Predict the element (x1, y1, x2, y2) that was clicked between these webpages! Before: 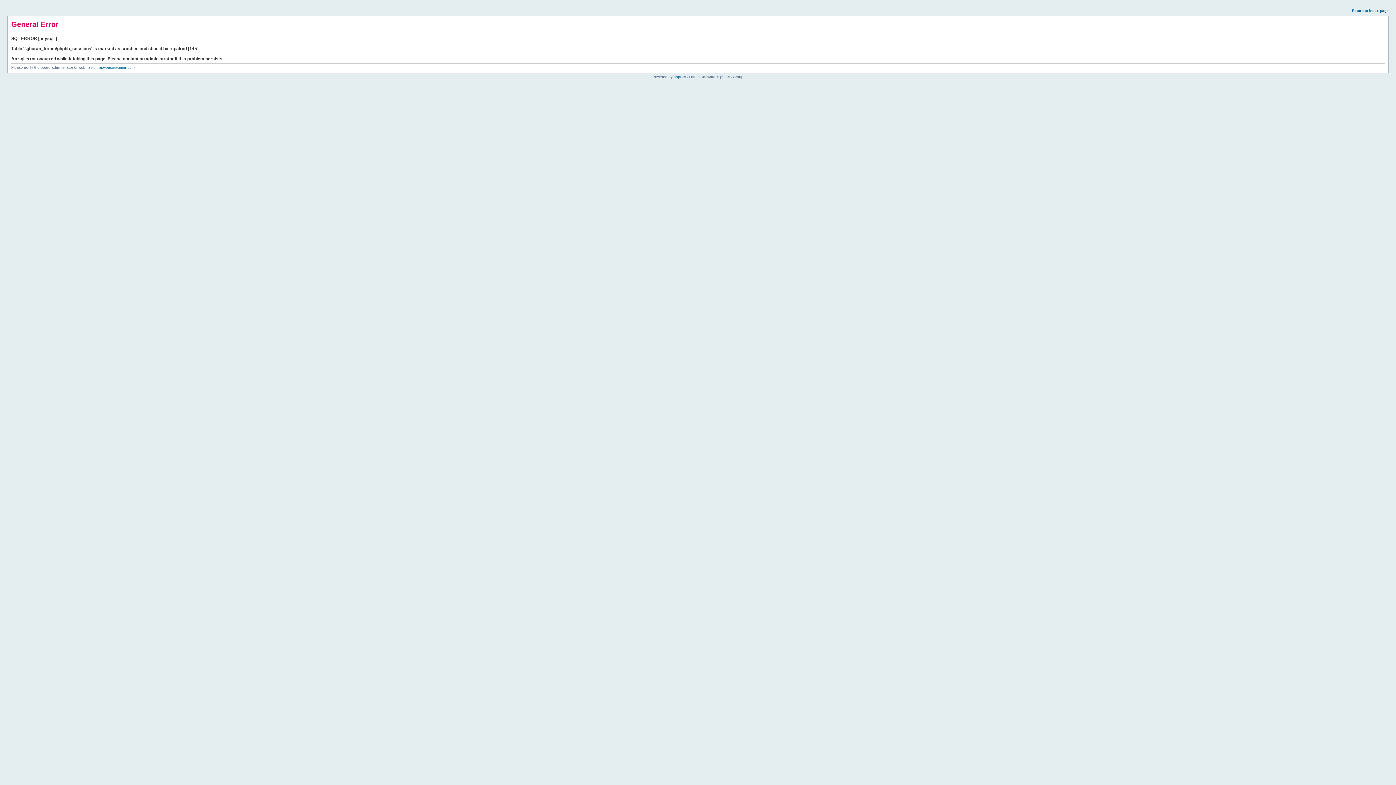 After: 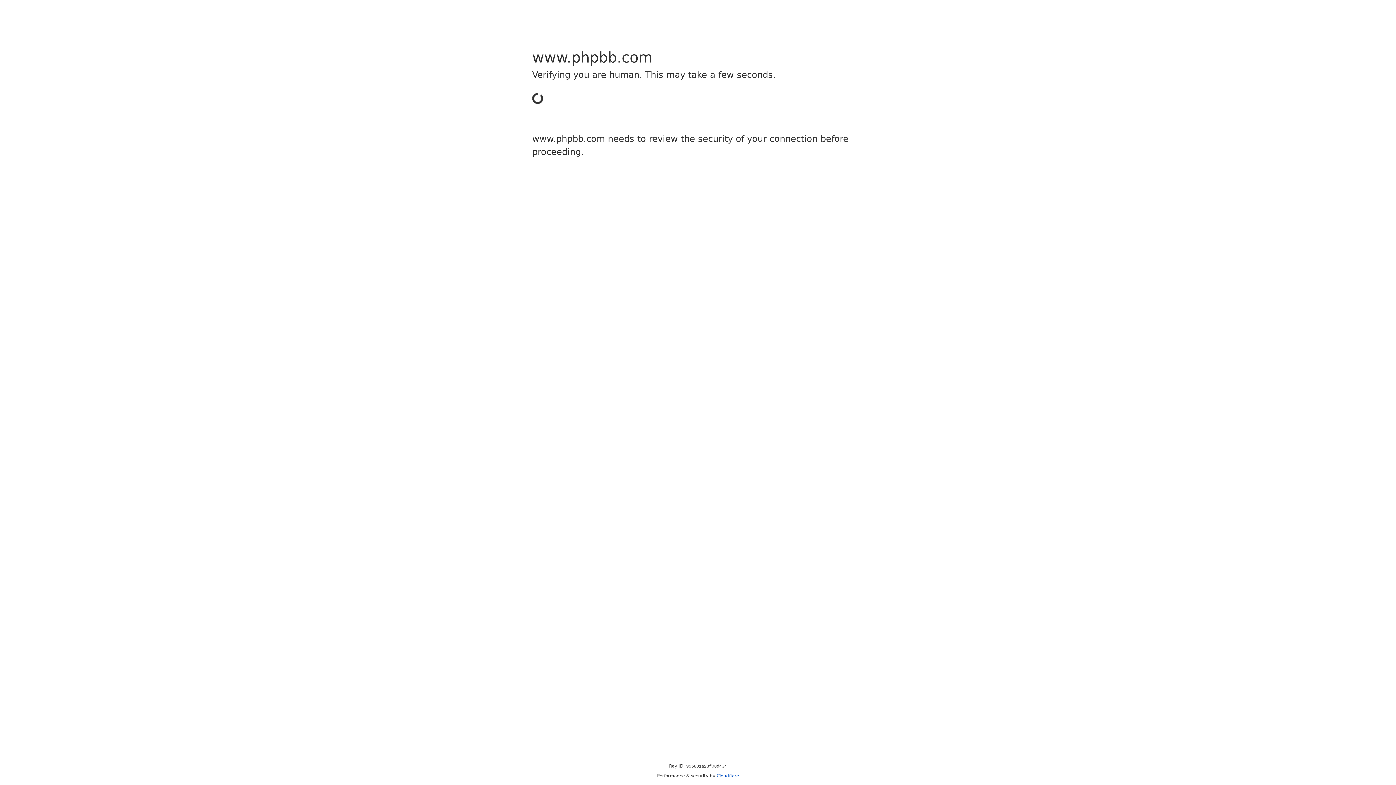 Action: bbox: (673, 74, 685, 78) label: phpBB